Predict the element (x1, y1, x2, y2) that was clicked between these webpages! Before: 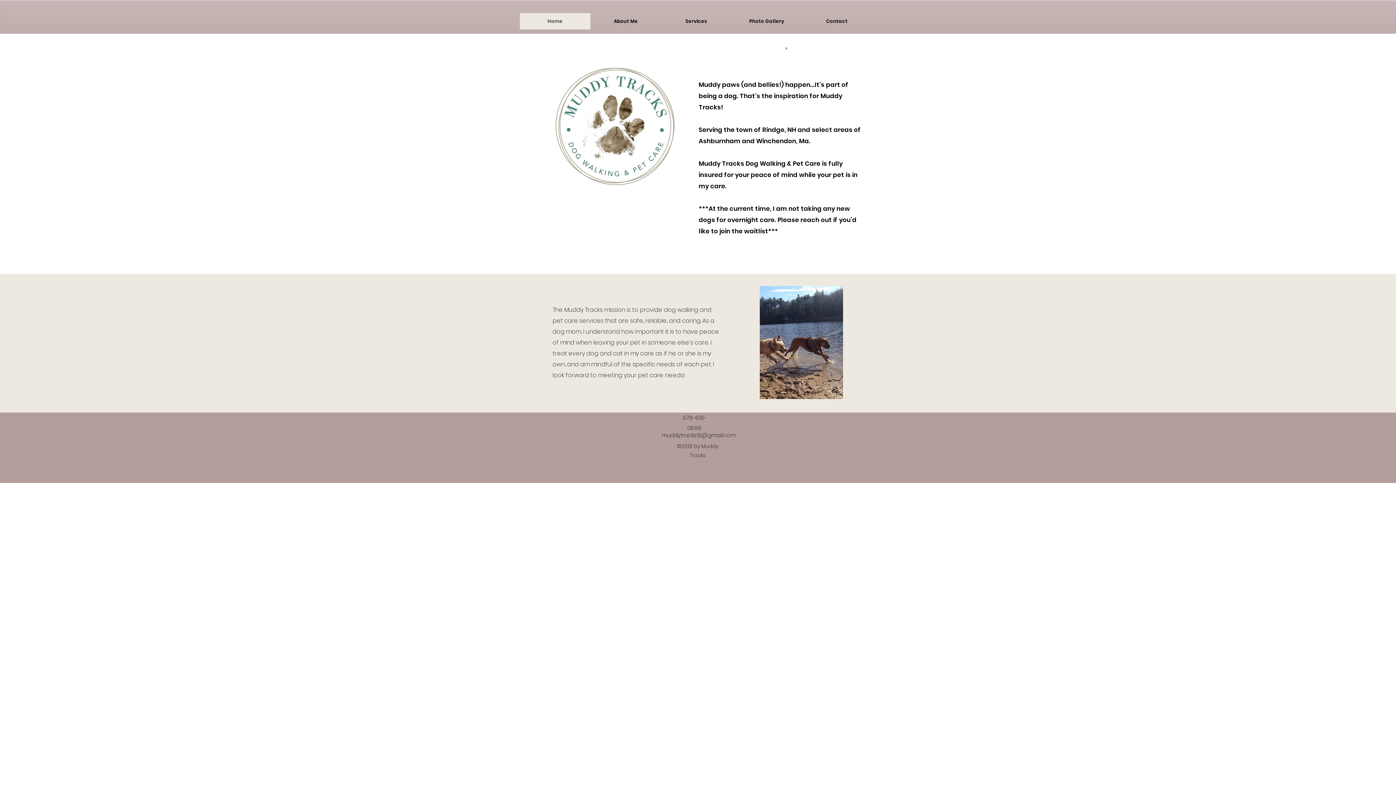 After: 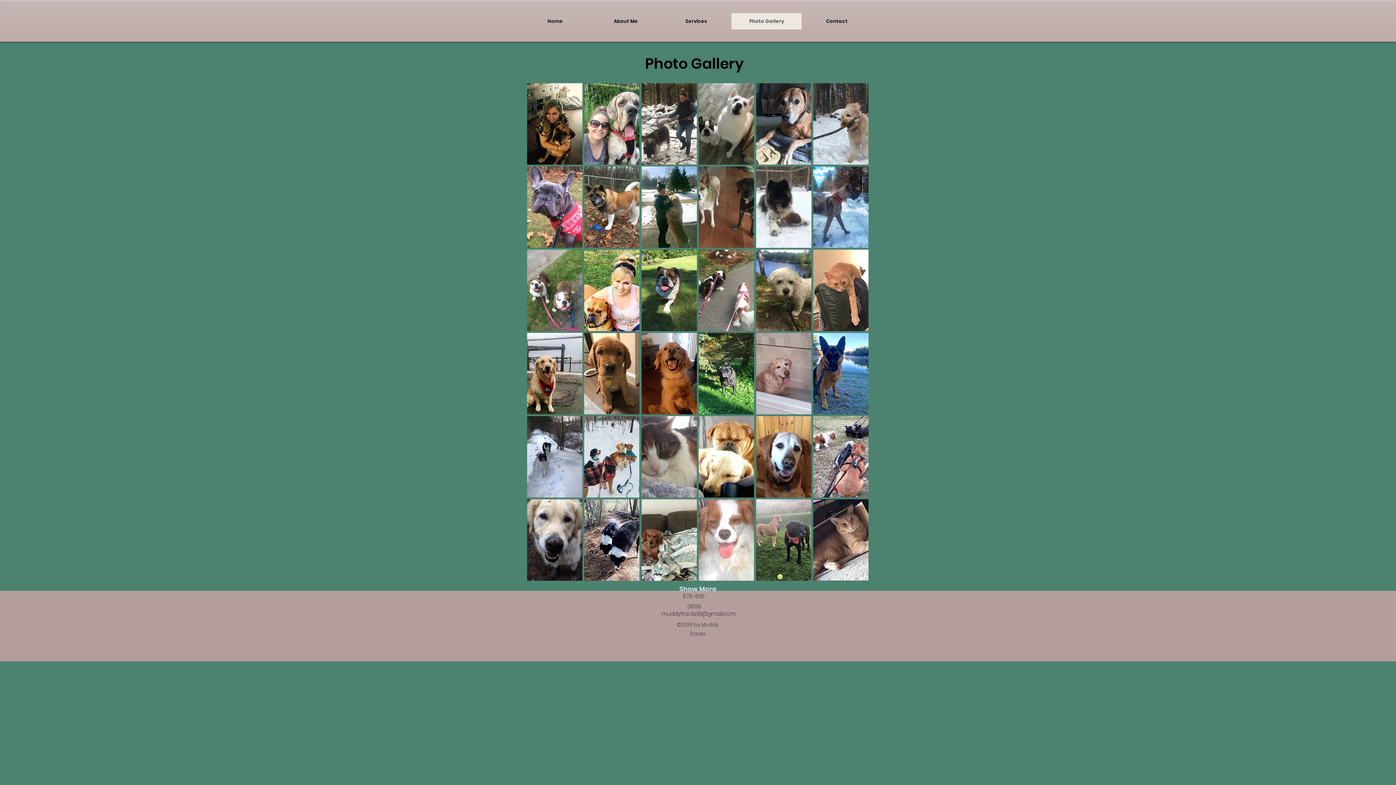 Action: label: Photo Gallery bbox: (731, 13, 801, 29)